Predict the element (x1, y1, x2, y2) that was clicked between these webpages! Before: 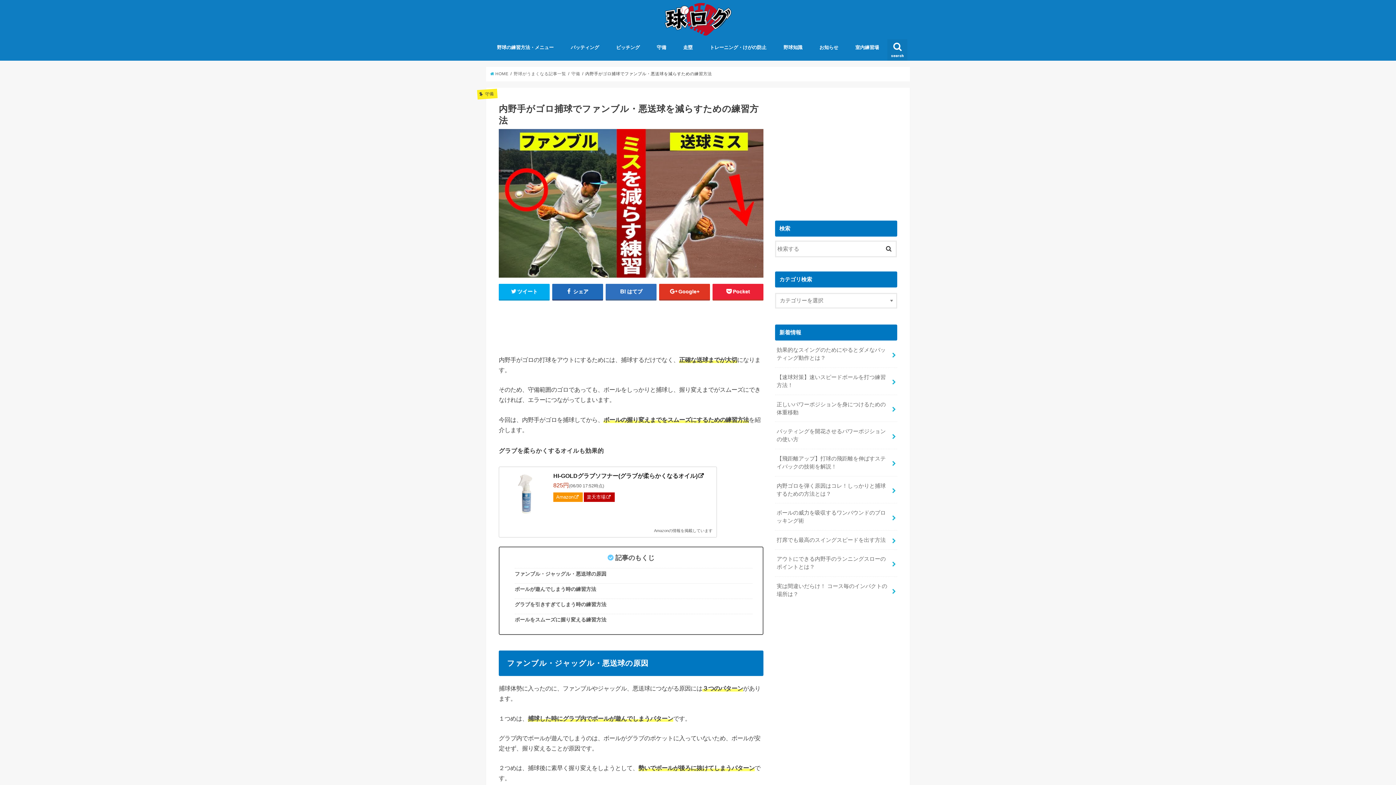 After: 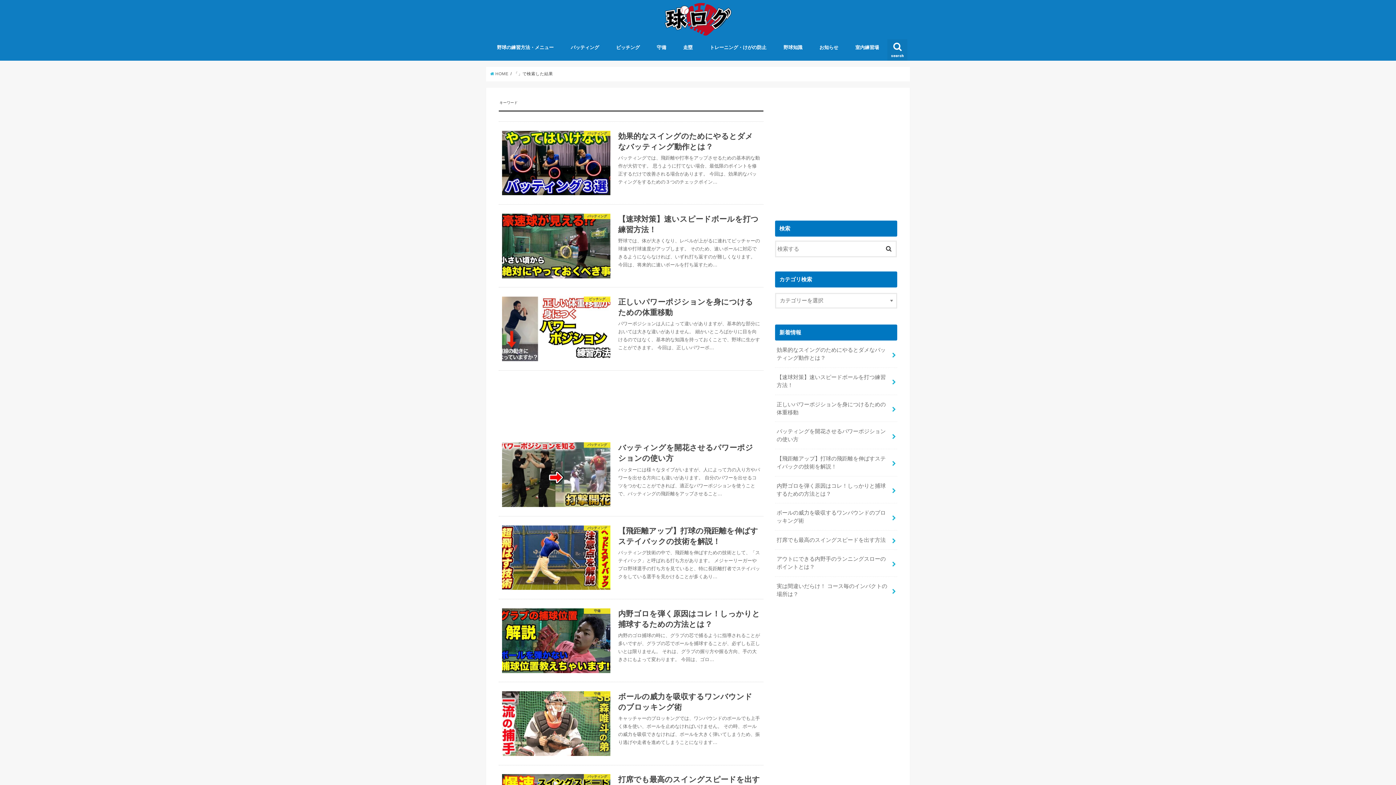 Action: bbox: (881, 240, 896, 255)